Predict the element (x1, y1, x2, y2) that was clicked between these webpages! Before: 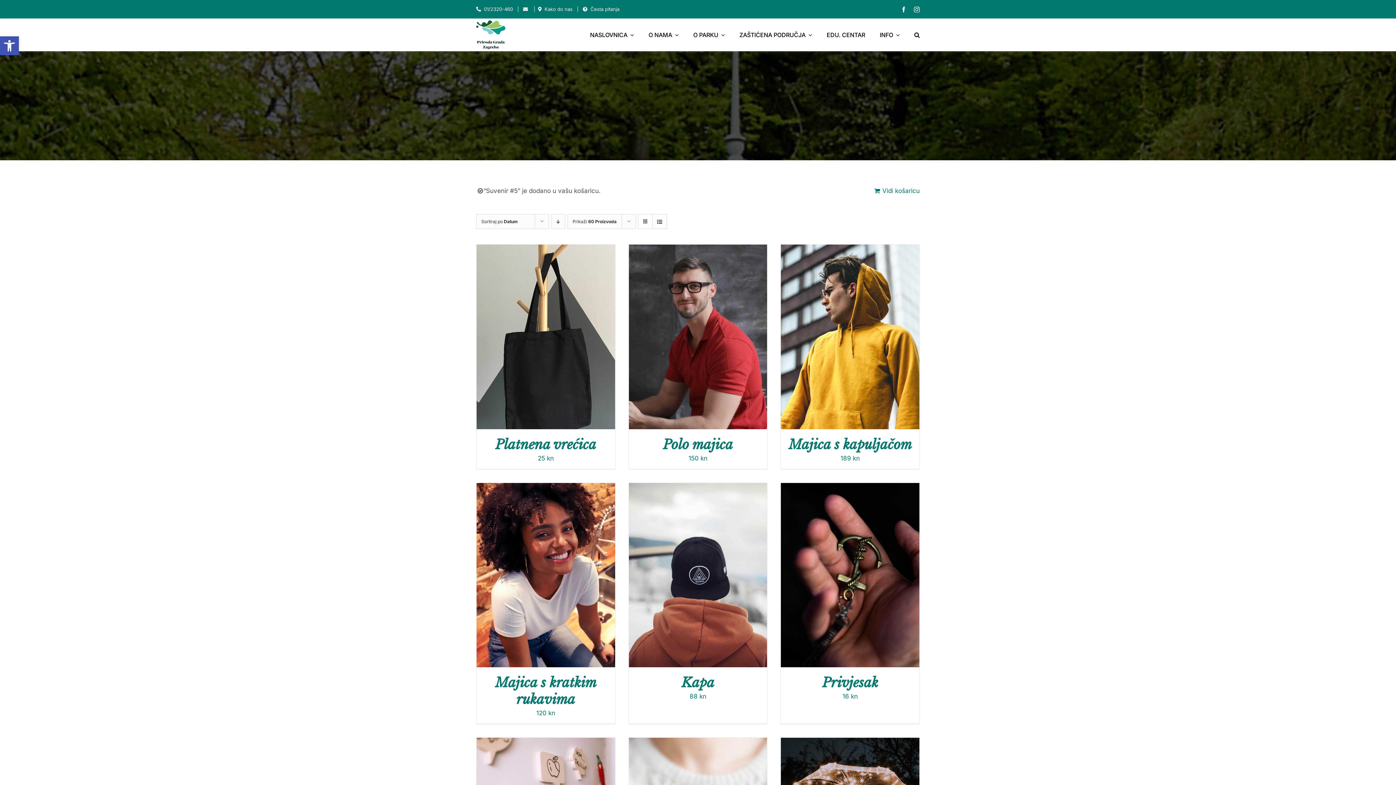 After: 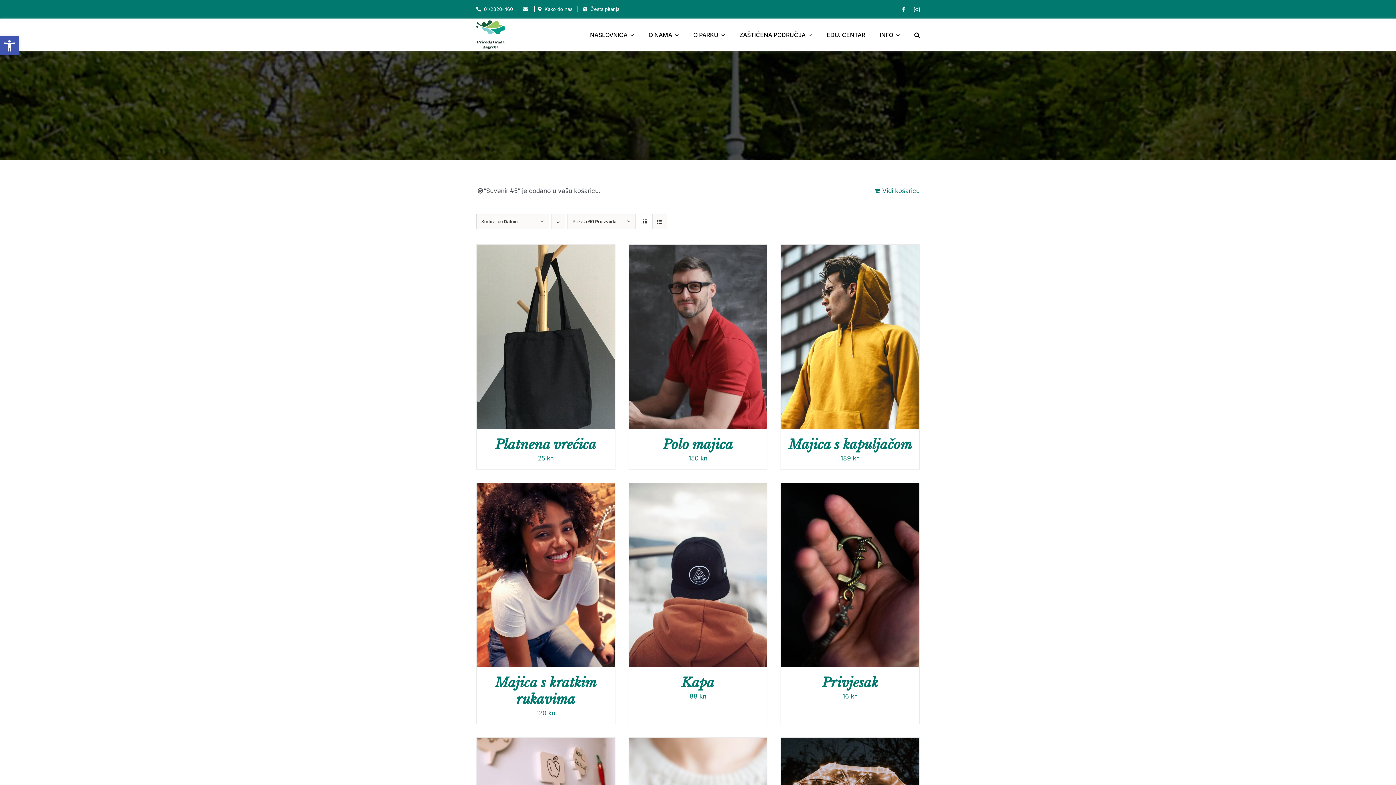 Action: label: Link to mailto:park-maksimir@park-maksimir.hr bbox: (523, 6, 527, 11)